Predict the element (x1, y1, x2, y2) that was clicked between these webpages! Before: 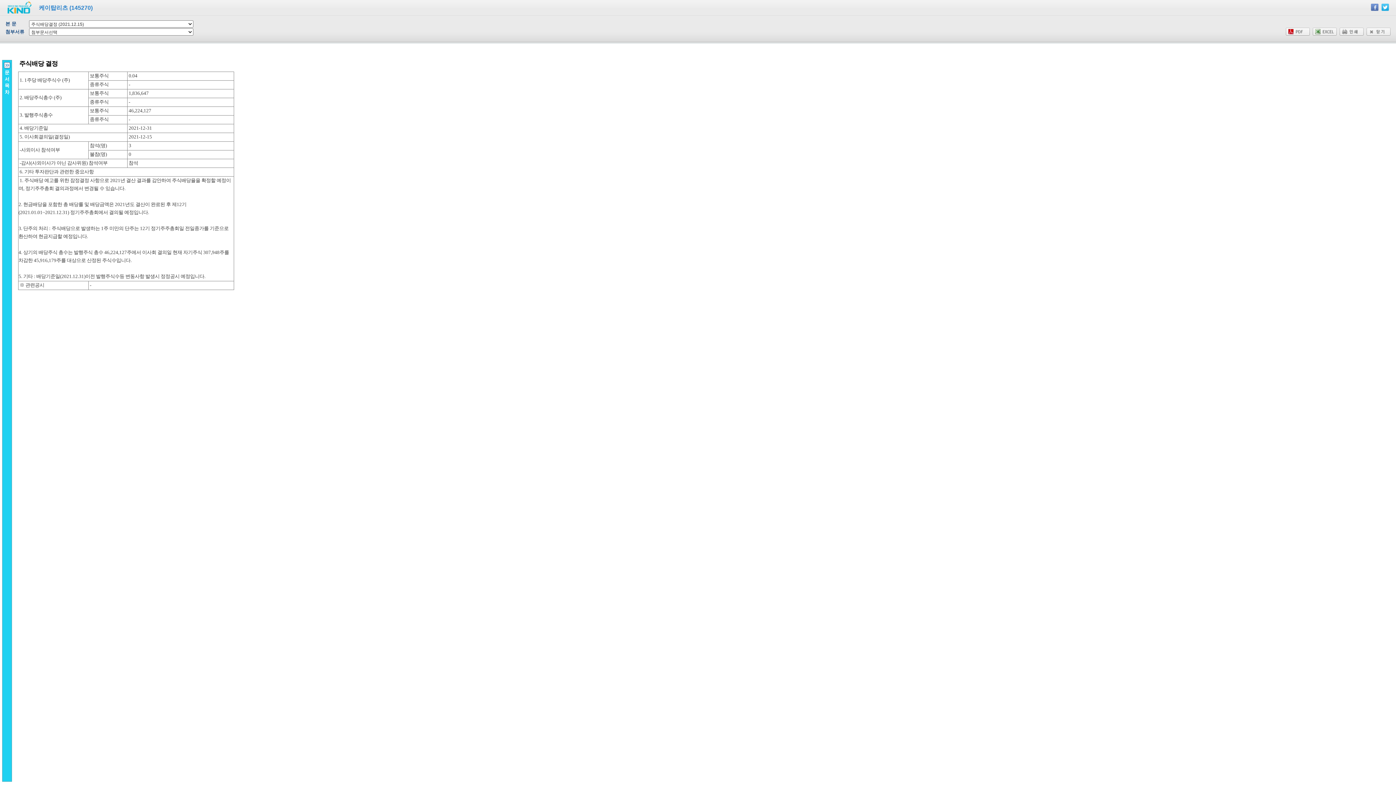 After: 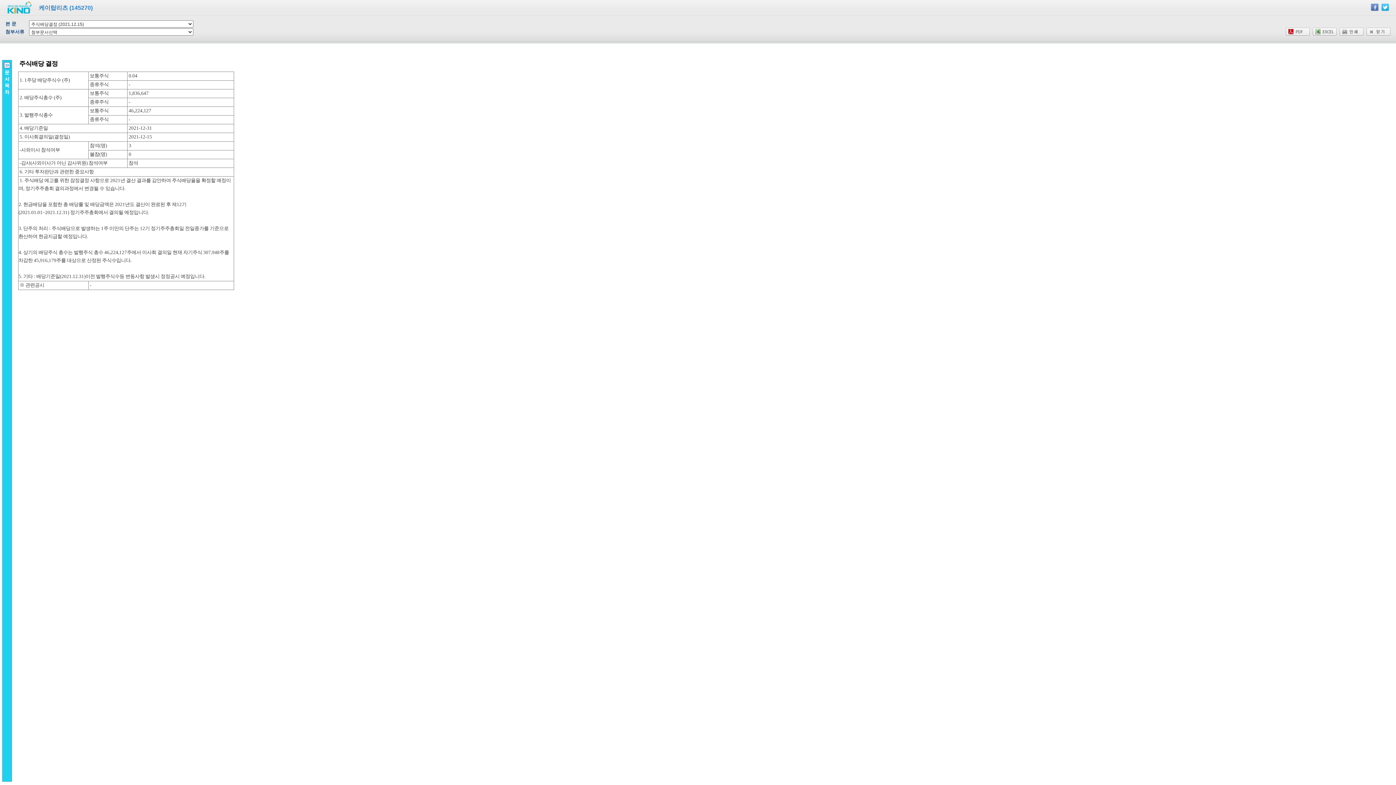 Action: bbox: (1340, 31, 1364, 36)